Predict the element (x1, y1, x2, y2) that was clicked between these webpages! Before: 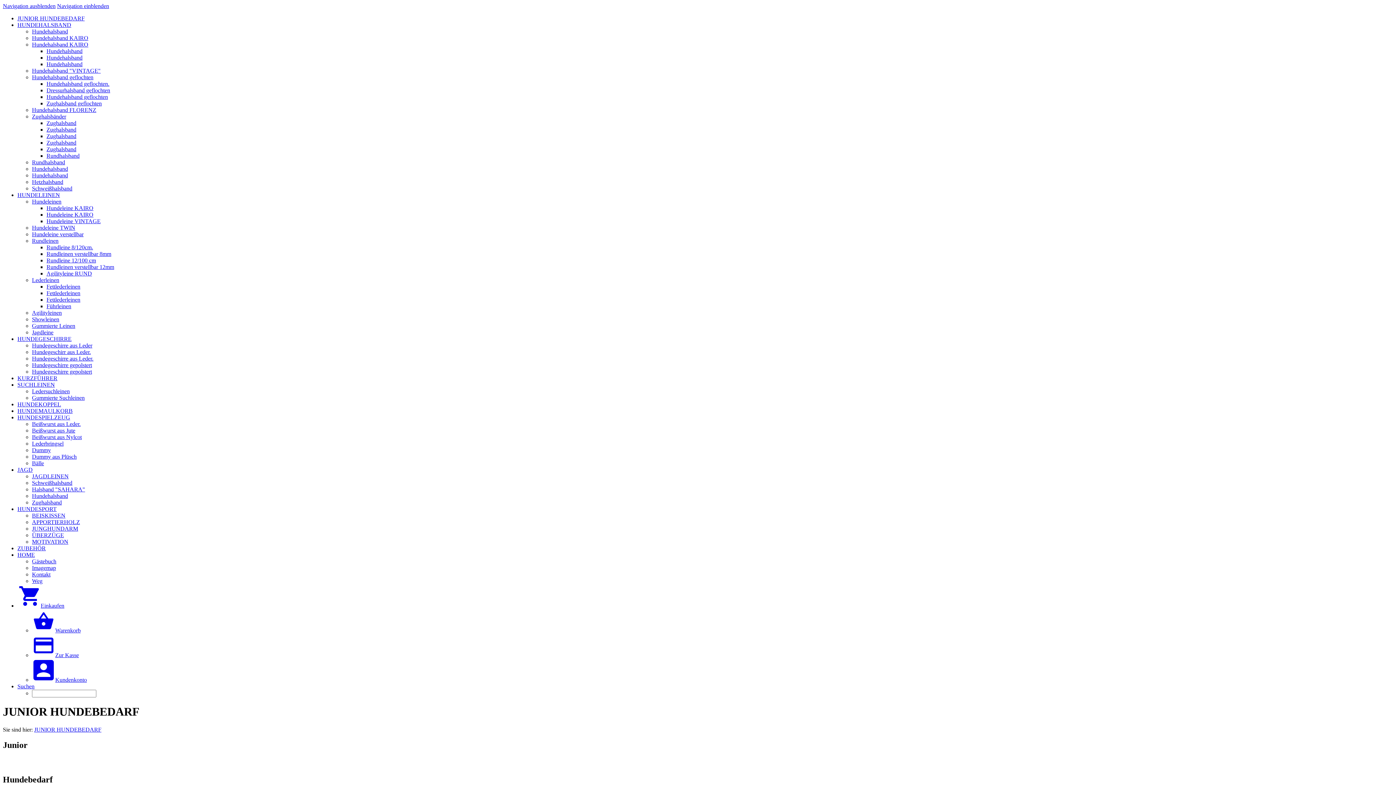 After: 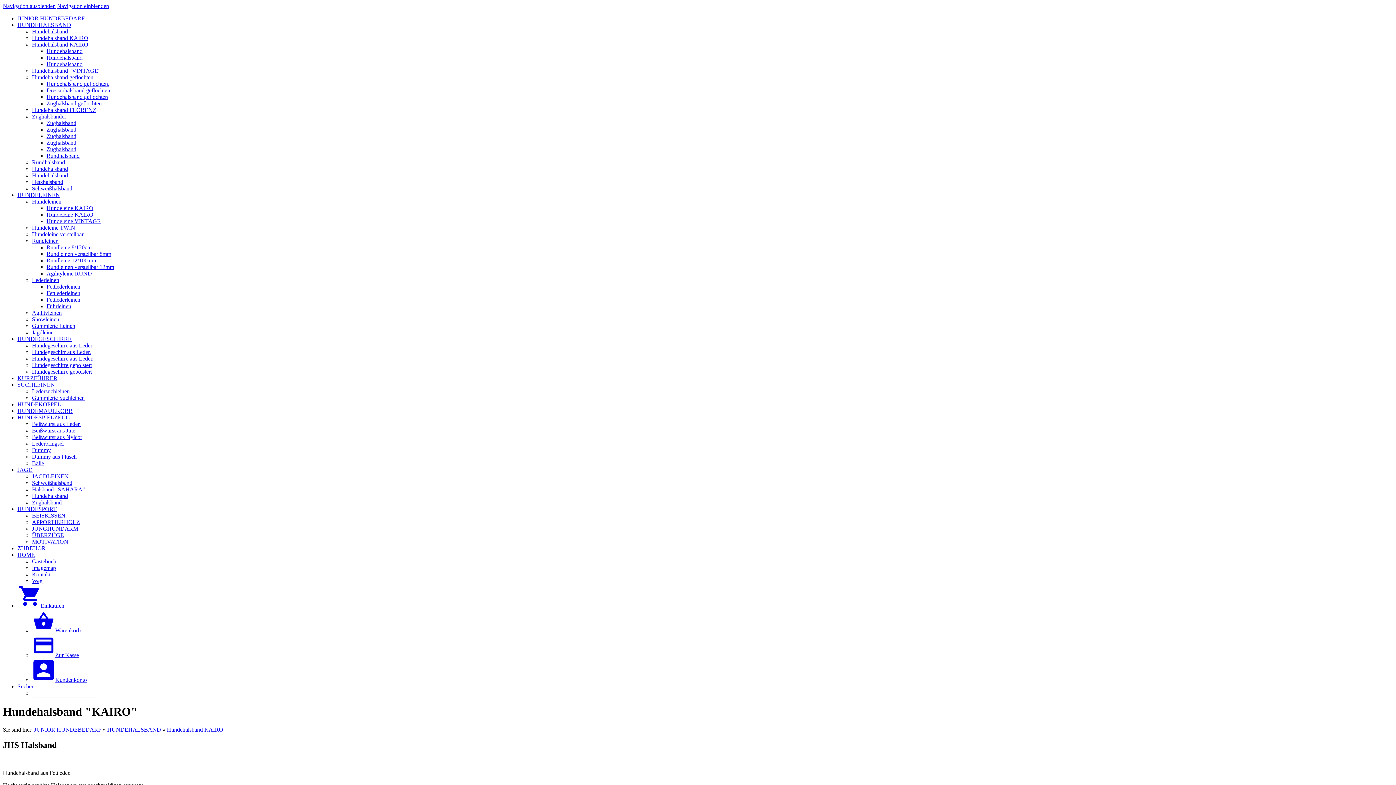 Action: bbox: (32, 34, 88, 41) label: Hundehalsband KAIRO